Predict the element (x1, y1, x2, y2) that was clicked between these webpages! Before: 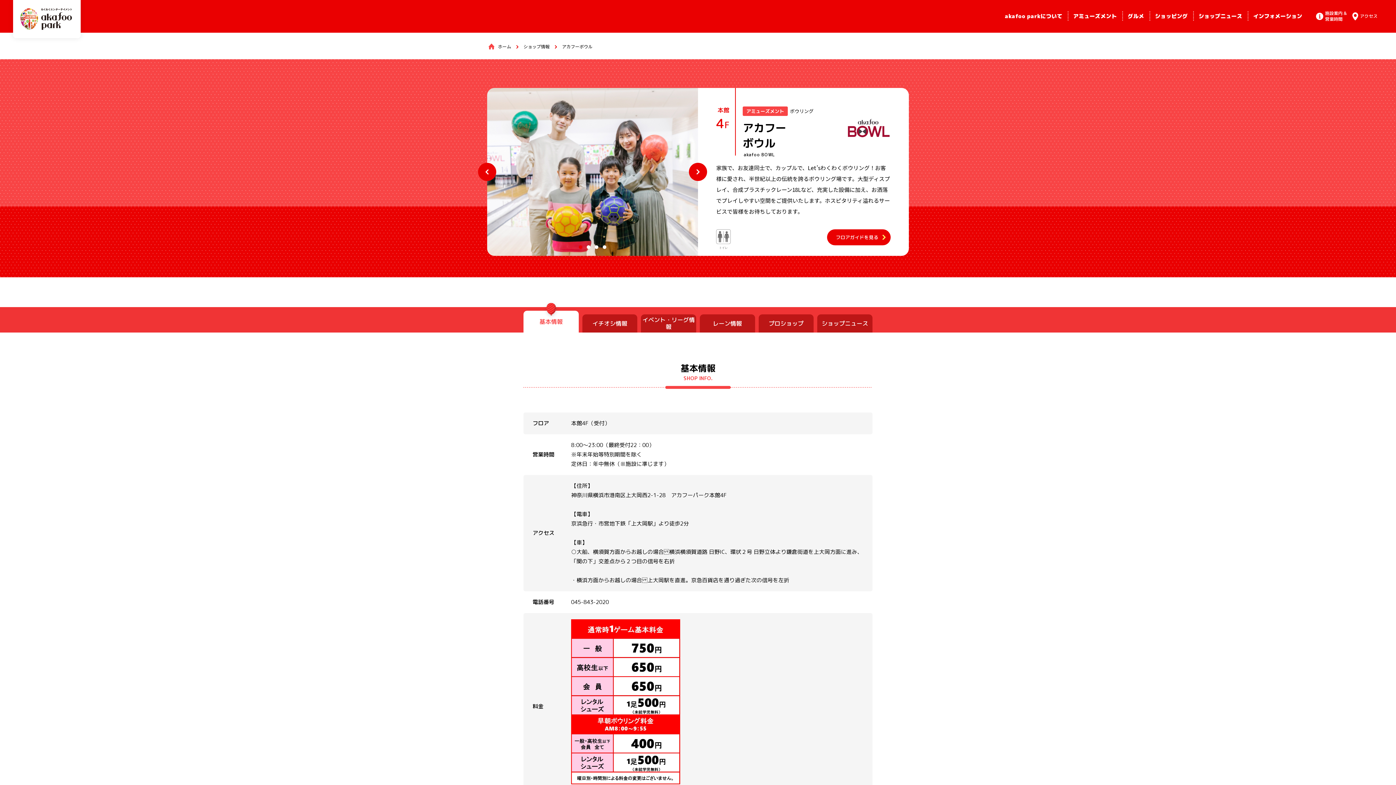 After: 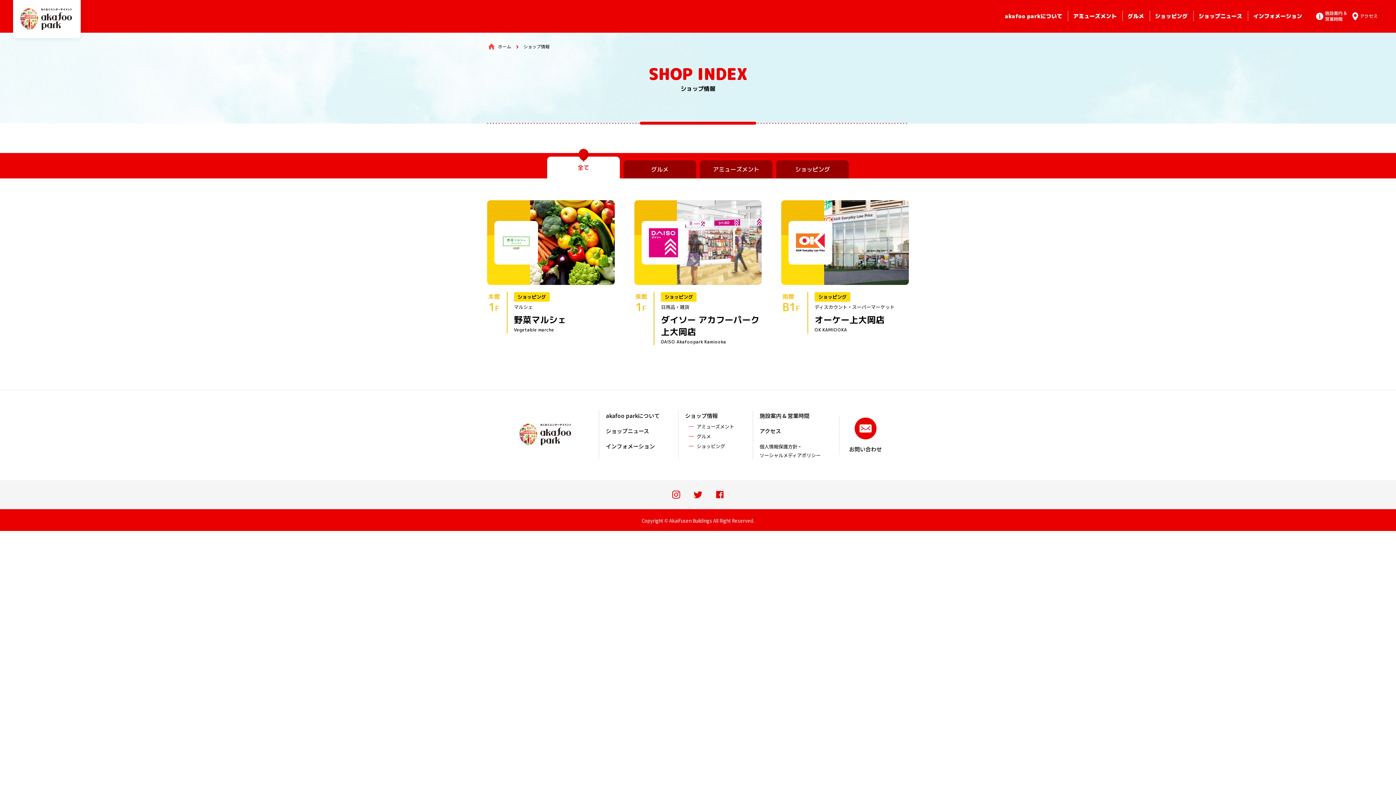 Action: bbox: (1149, 11, 1193, 21) label: ショッピング